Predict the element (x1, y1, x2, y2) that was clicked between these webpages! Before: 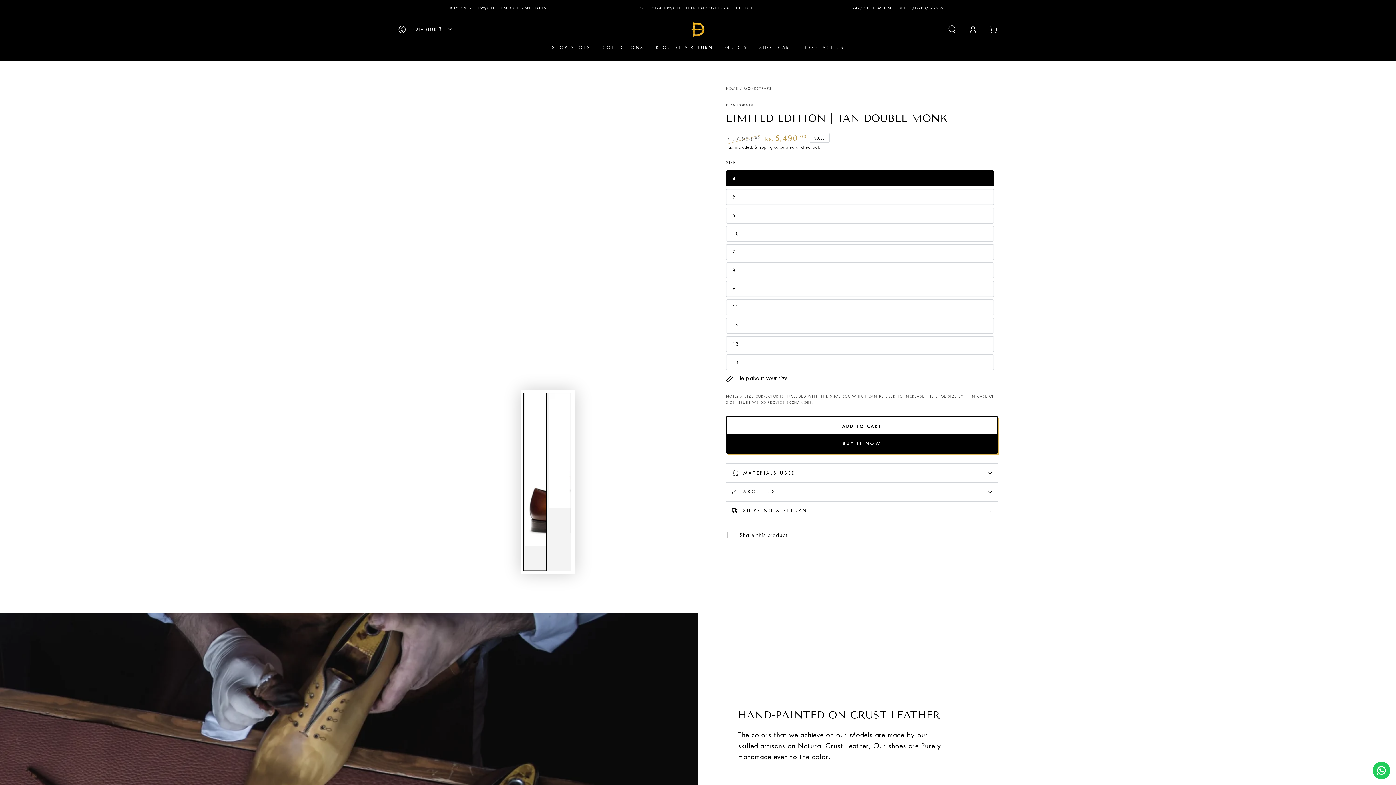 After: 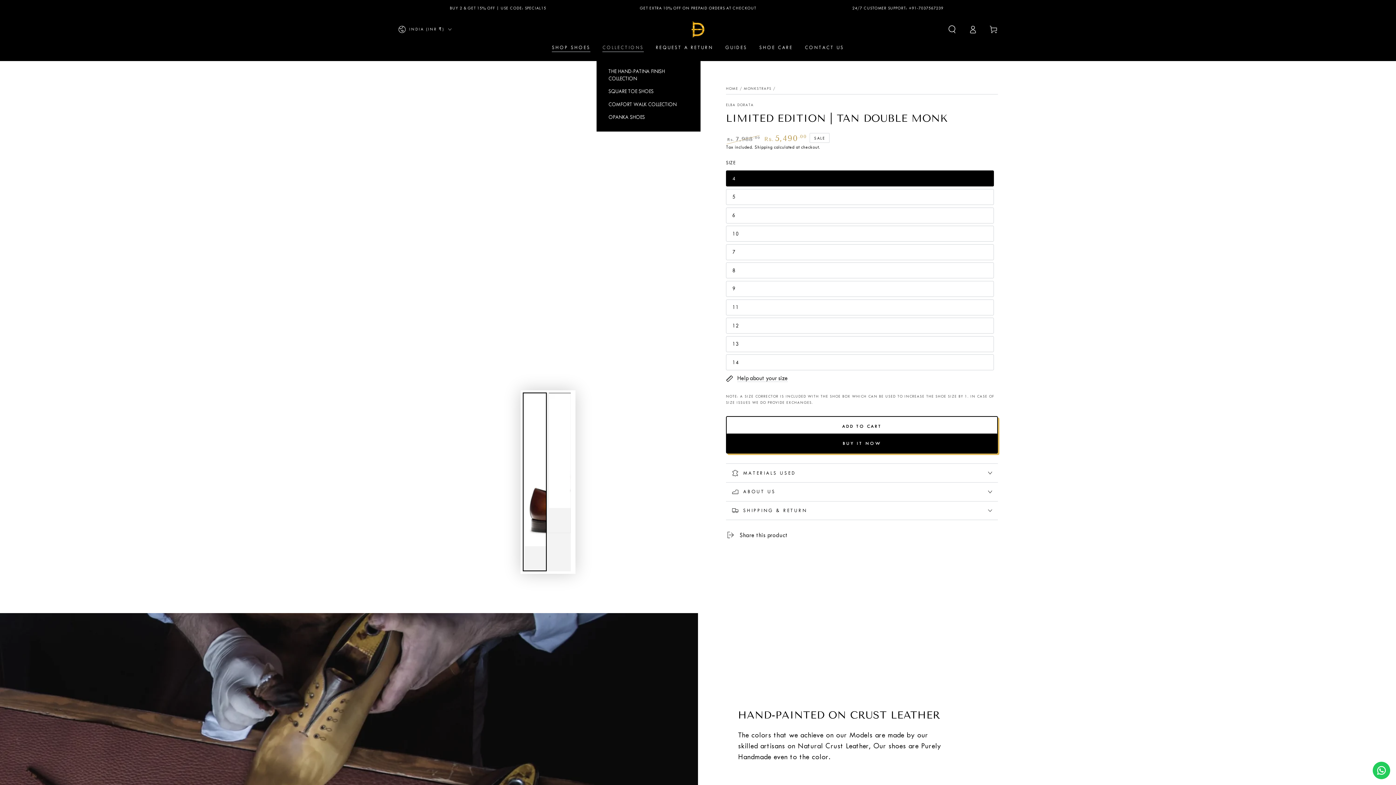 Action: label: COLLECTIONS bbox: (596, 38, 649, 56)